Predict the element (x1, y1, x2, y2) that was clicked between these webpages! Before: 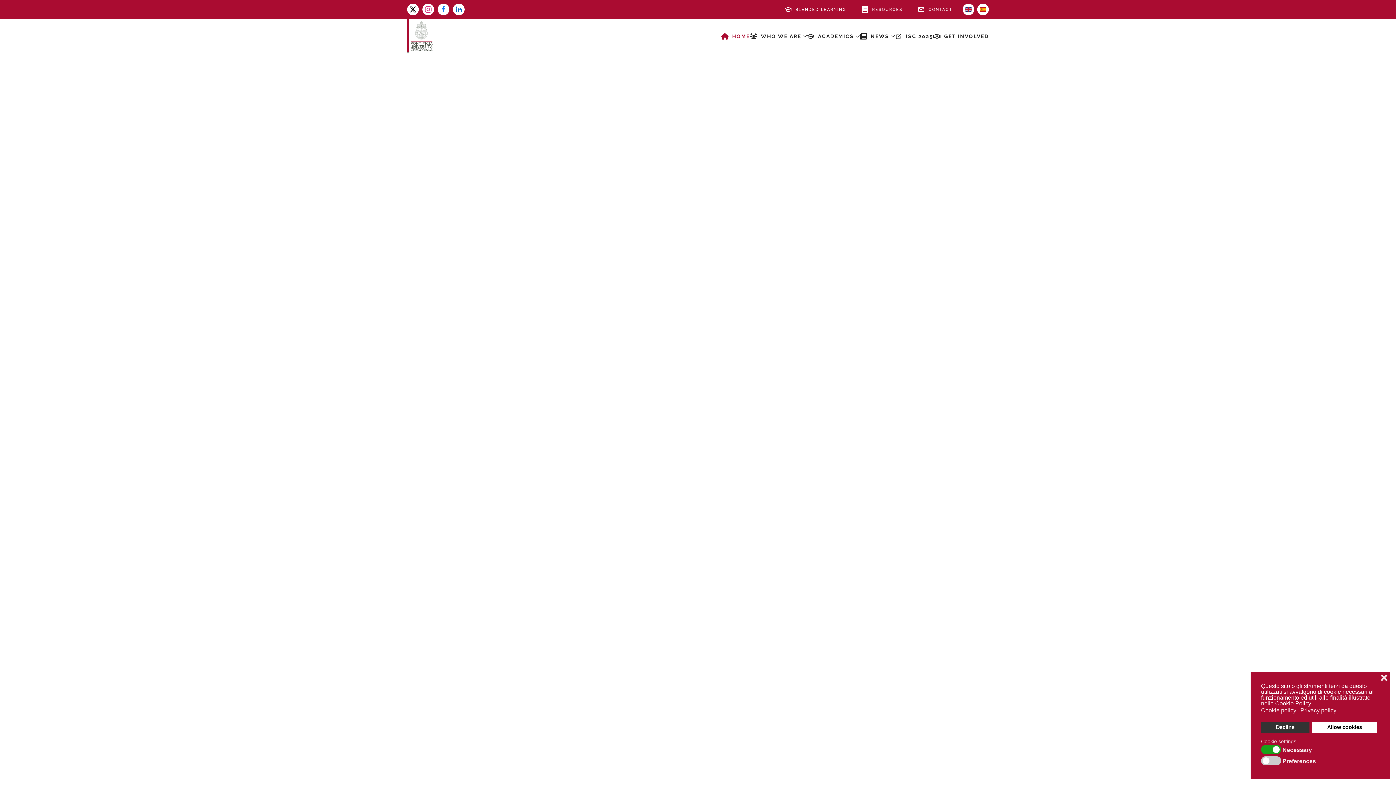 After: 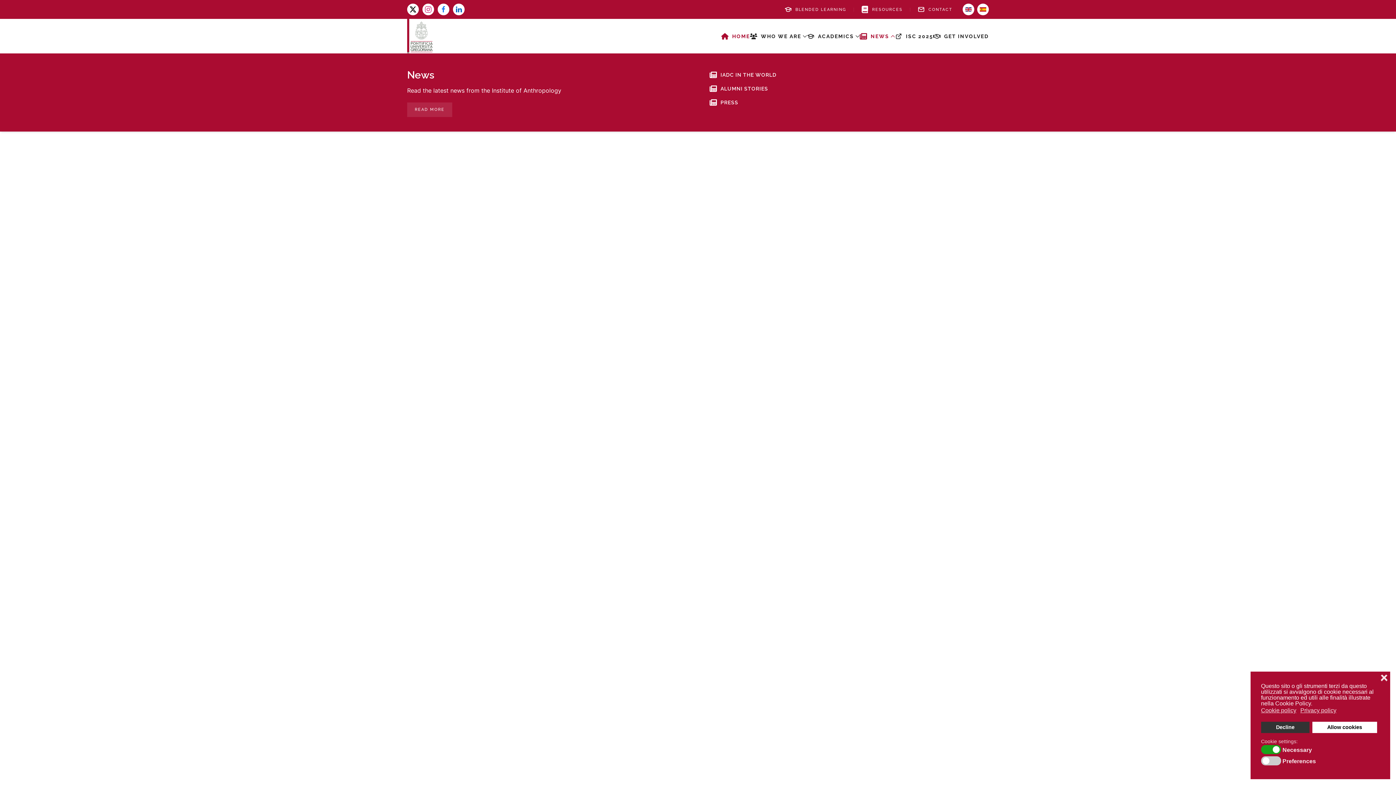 Action: label: NEWS bbox: (860, 21, 895, 50)